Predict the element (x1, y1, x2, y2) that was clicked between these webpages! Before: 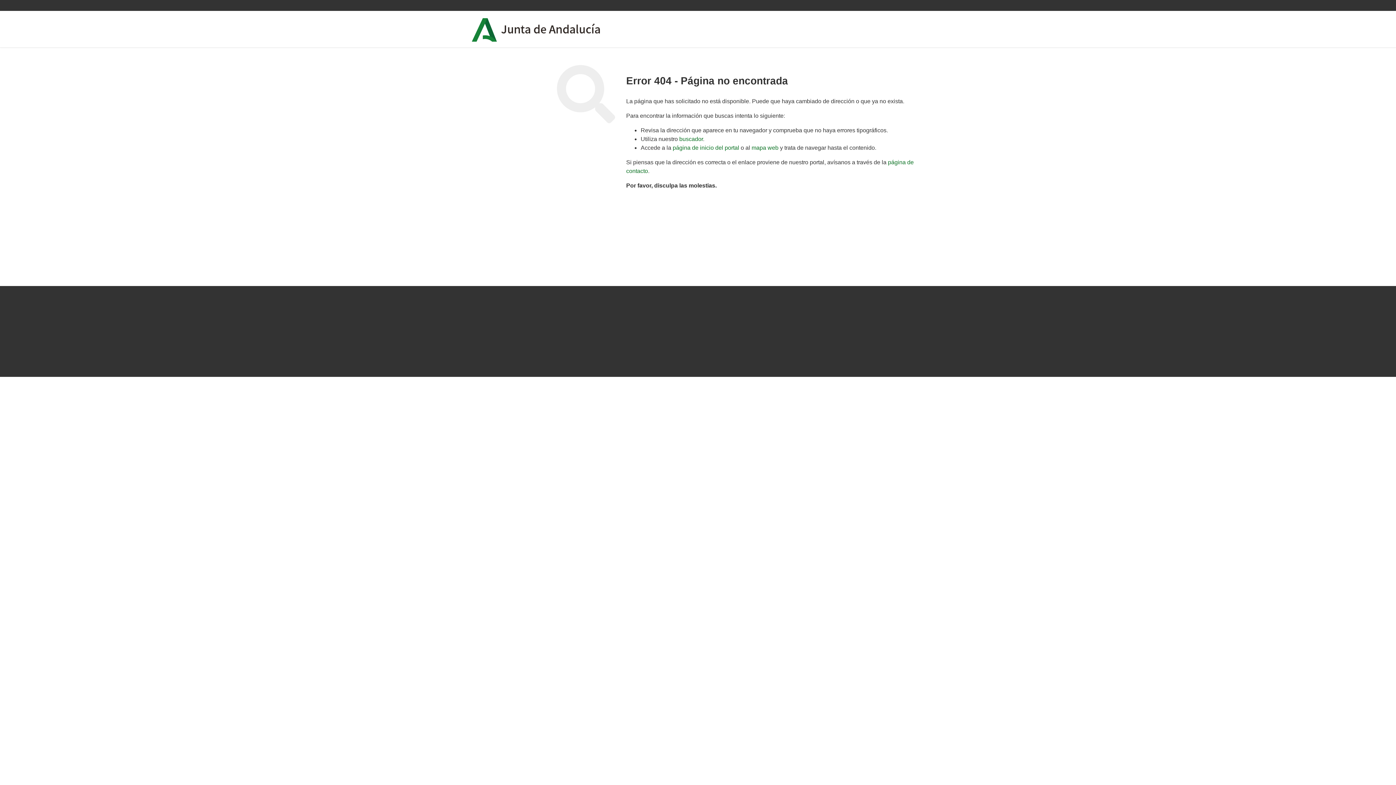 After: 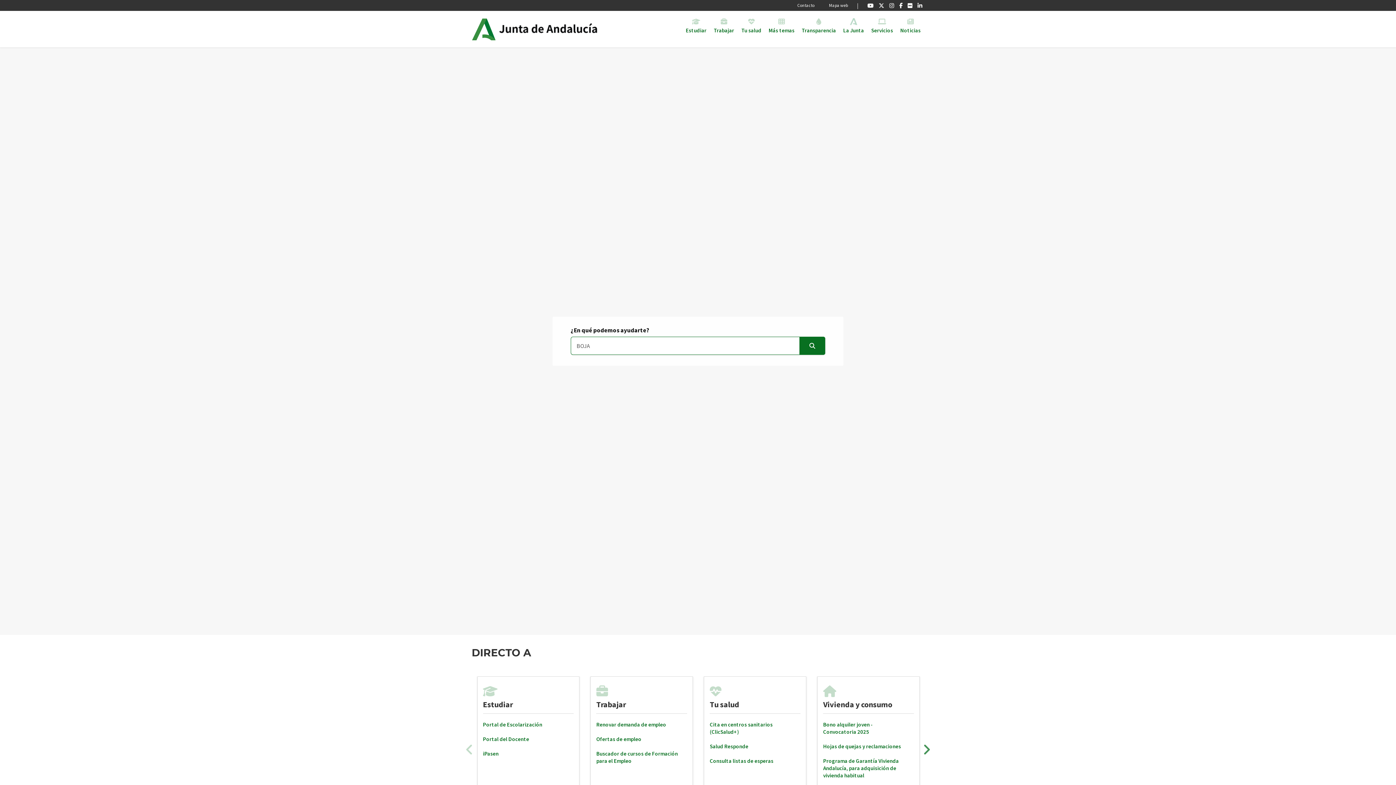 Action: bbox: (500, 10, 612, 47)